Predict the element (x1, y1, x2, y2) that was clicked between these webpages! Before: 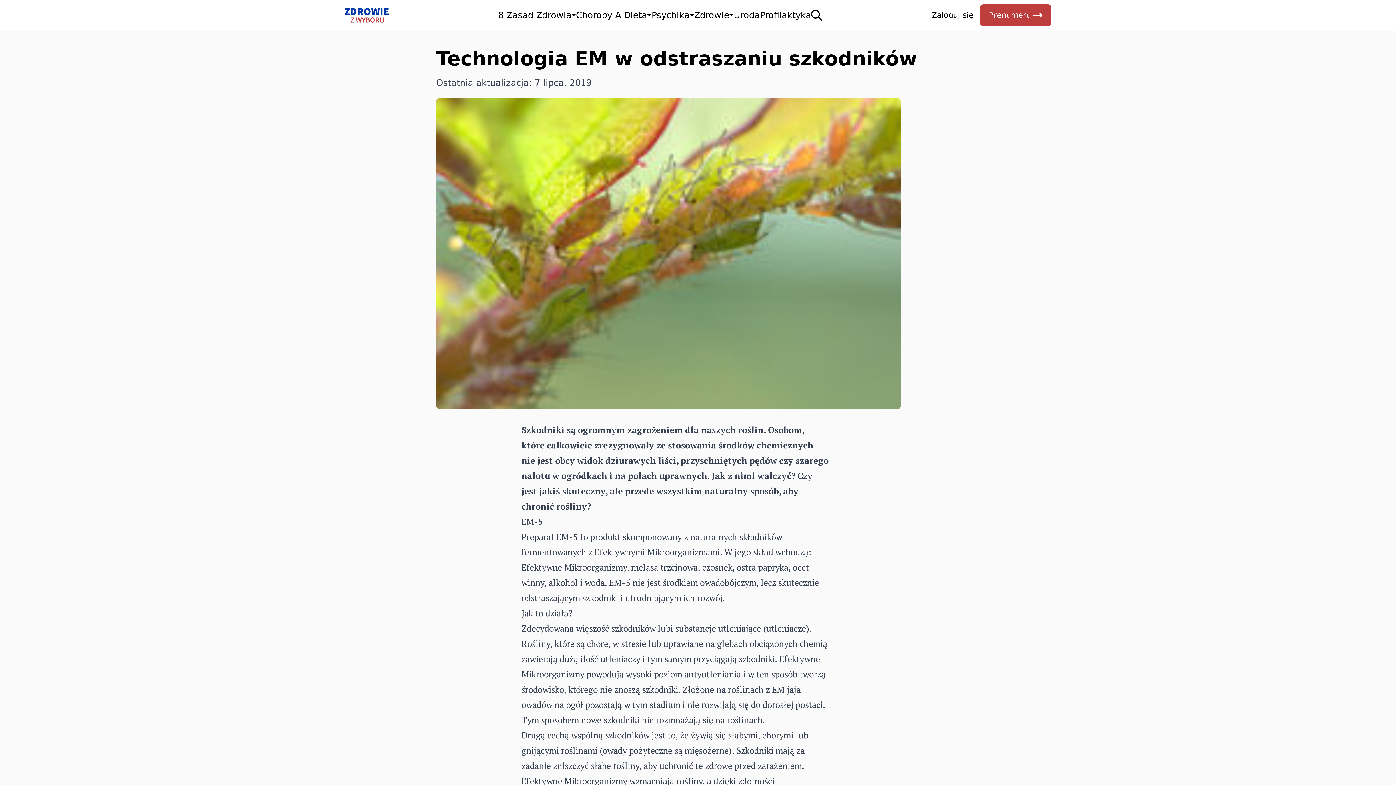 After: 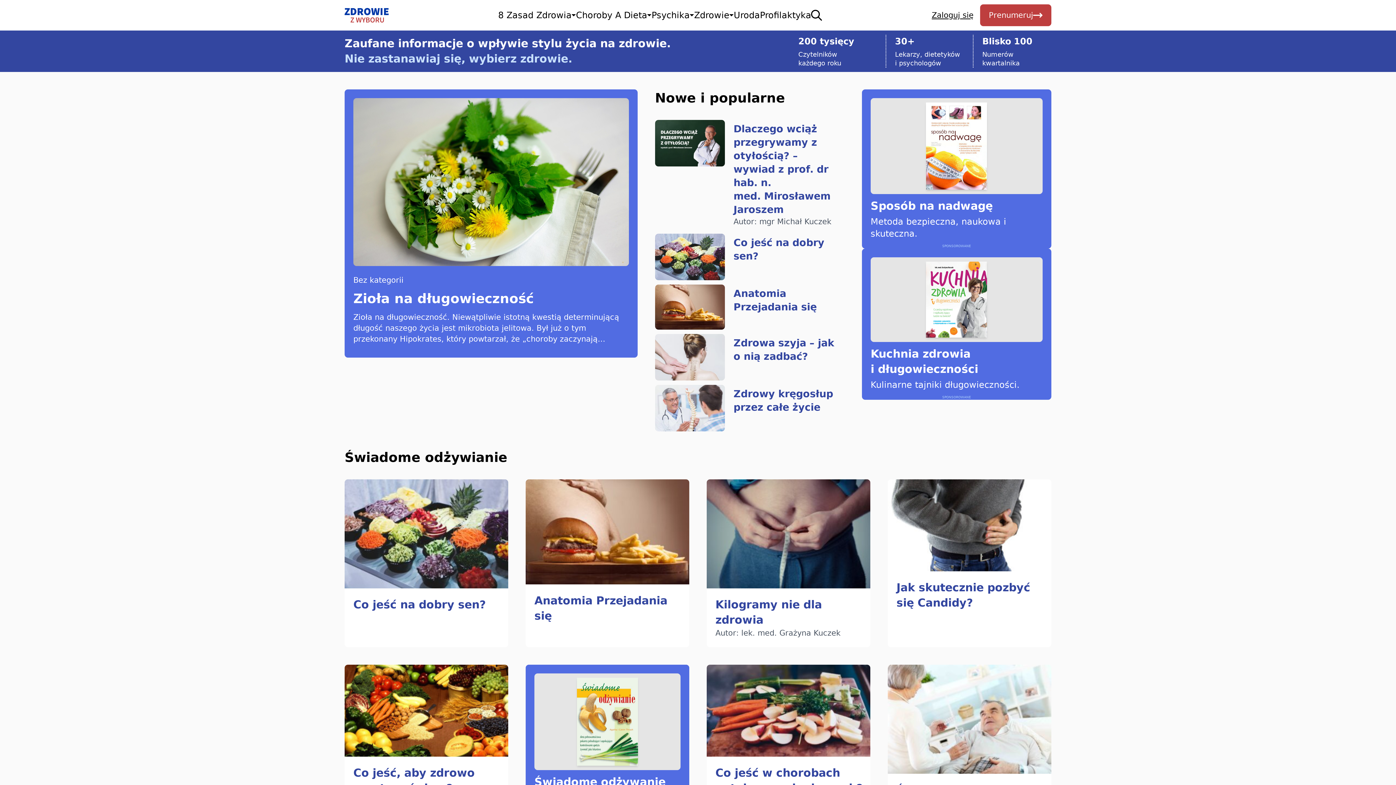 Action: label: Przejdź na stronę główną Zdrowie z wyboru bbox: (344, 8, 388, 22)